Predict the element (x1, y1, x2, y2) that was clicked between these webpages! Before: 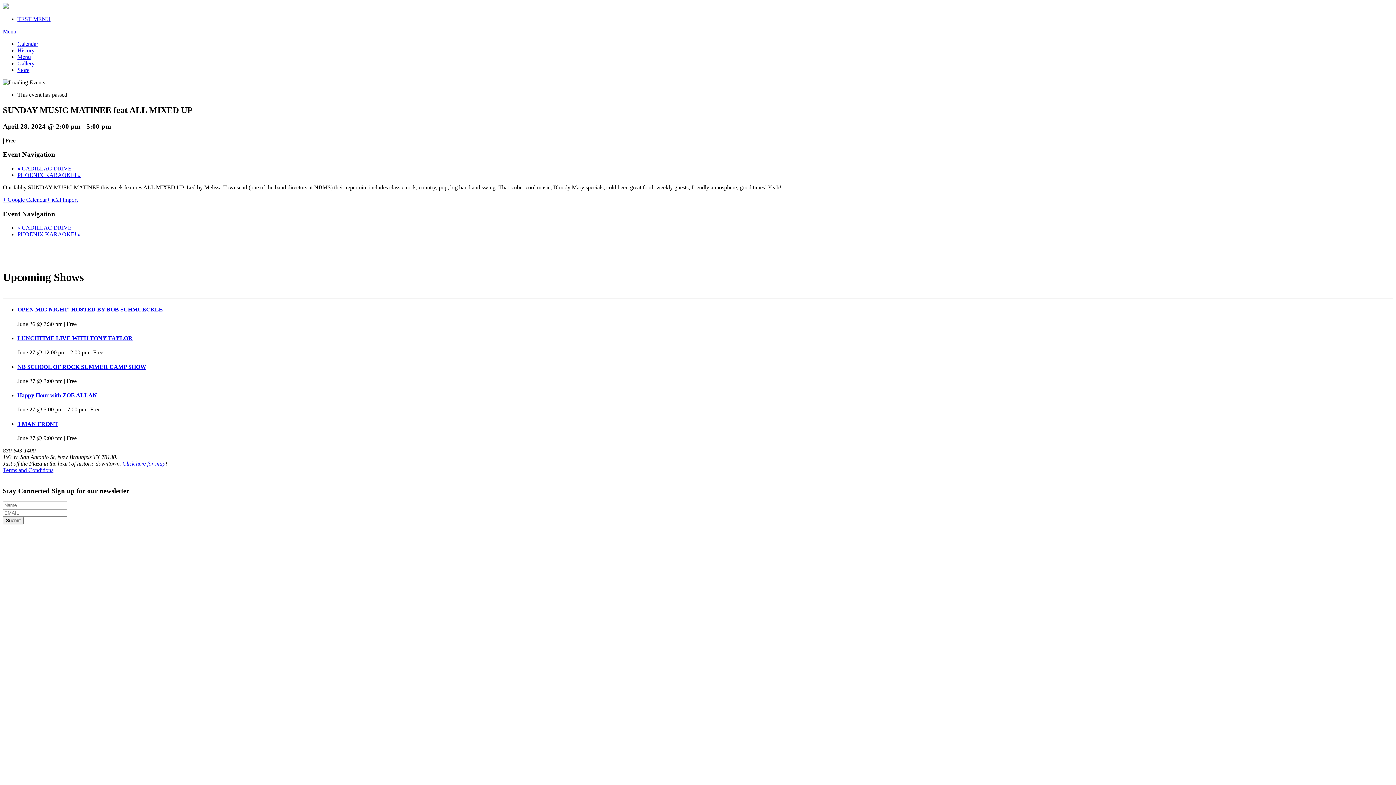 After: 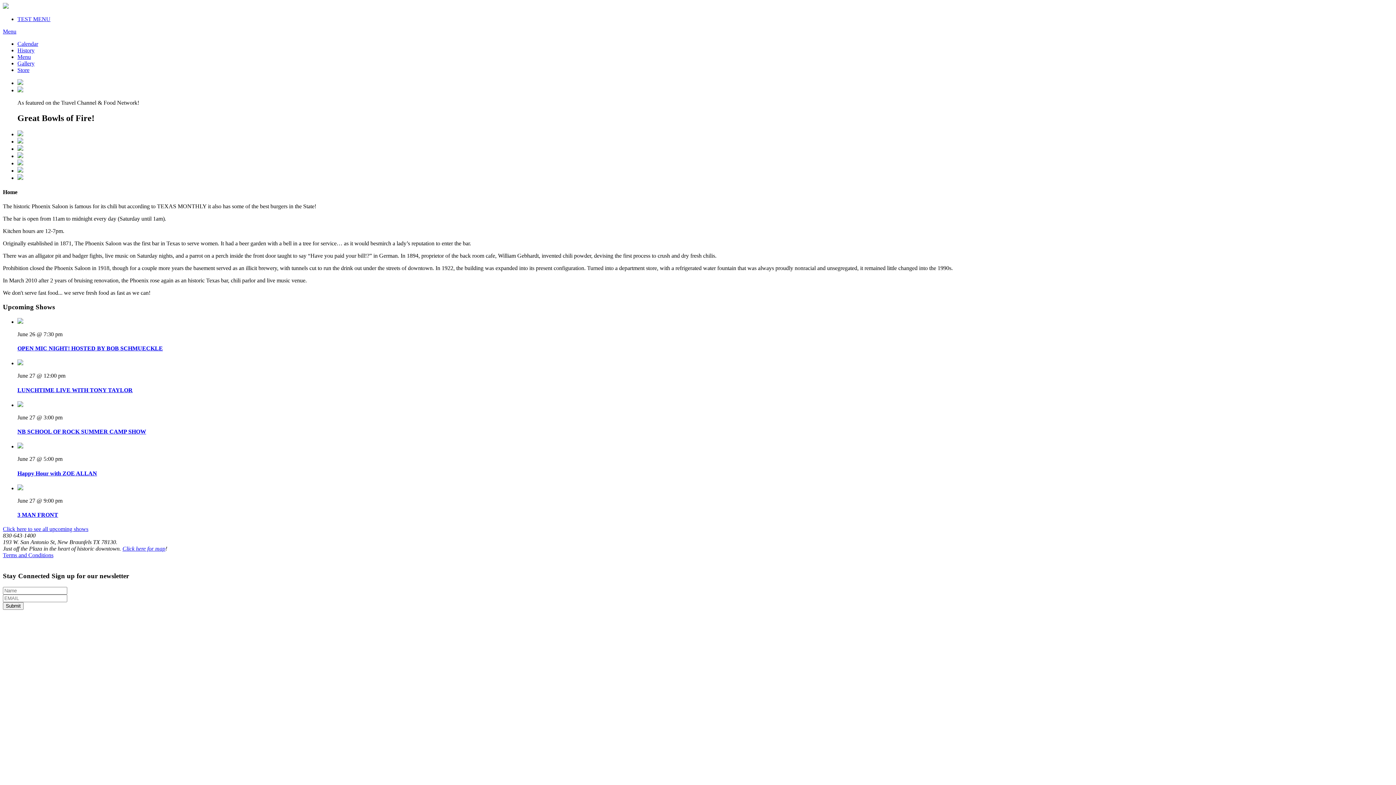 Action: bbox: (2, 3, 8, 9)